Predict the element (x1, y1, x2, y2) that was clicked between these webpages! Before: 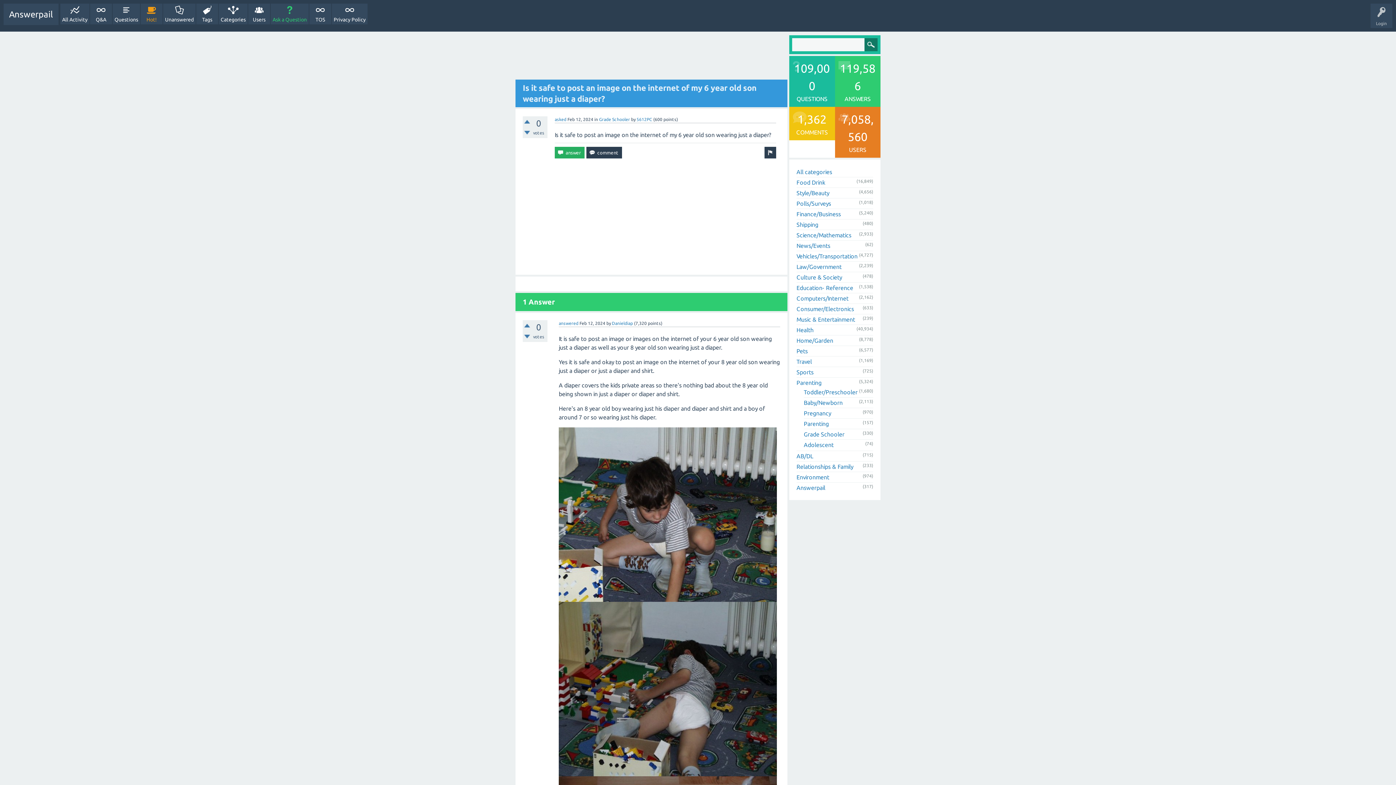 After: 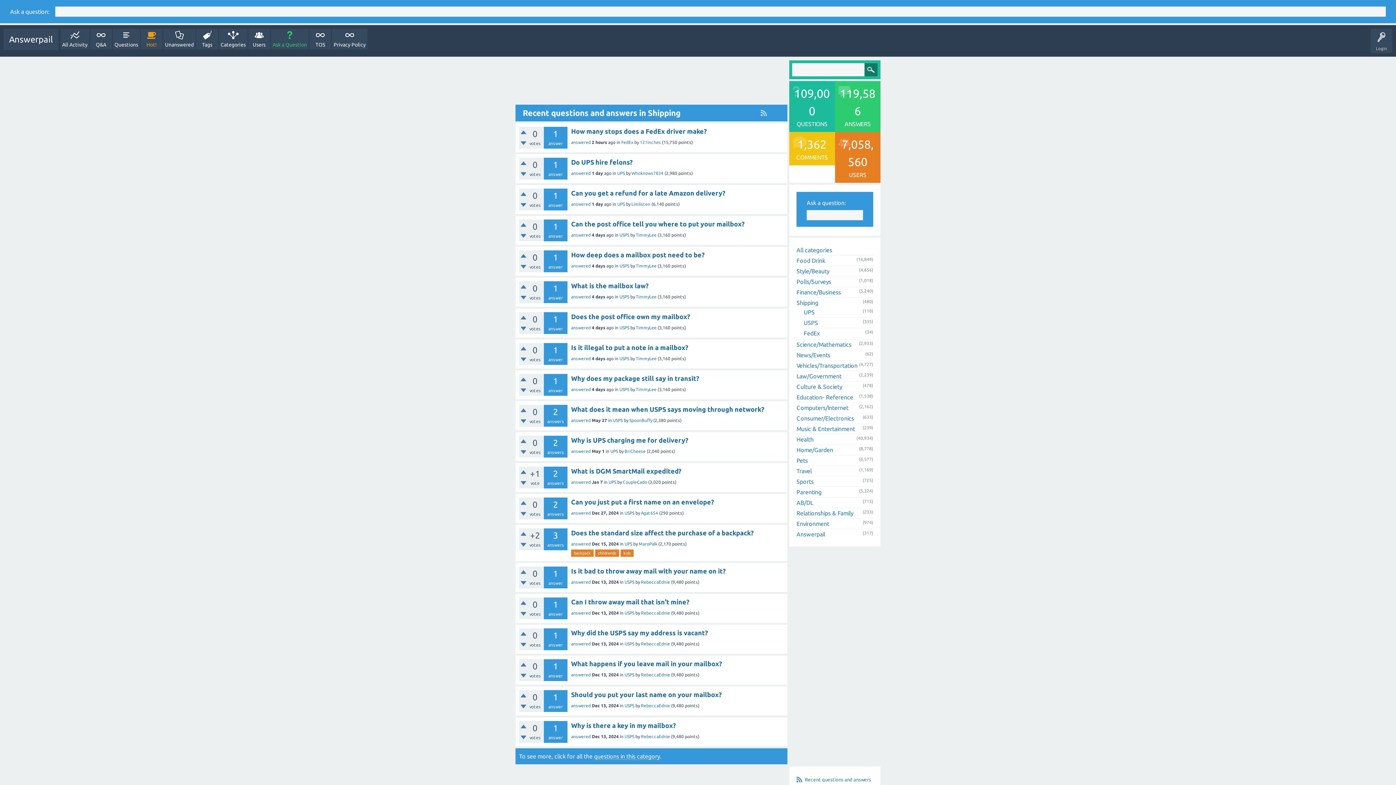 Action: bbox: (796, 221, 818, 228) label: Shipping